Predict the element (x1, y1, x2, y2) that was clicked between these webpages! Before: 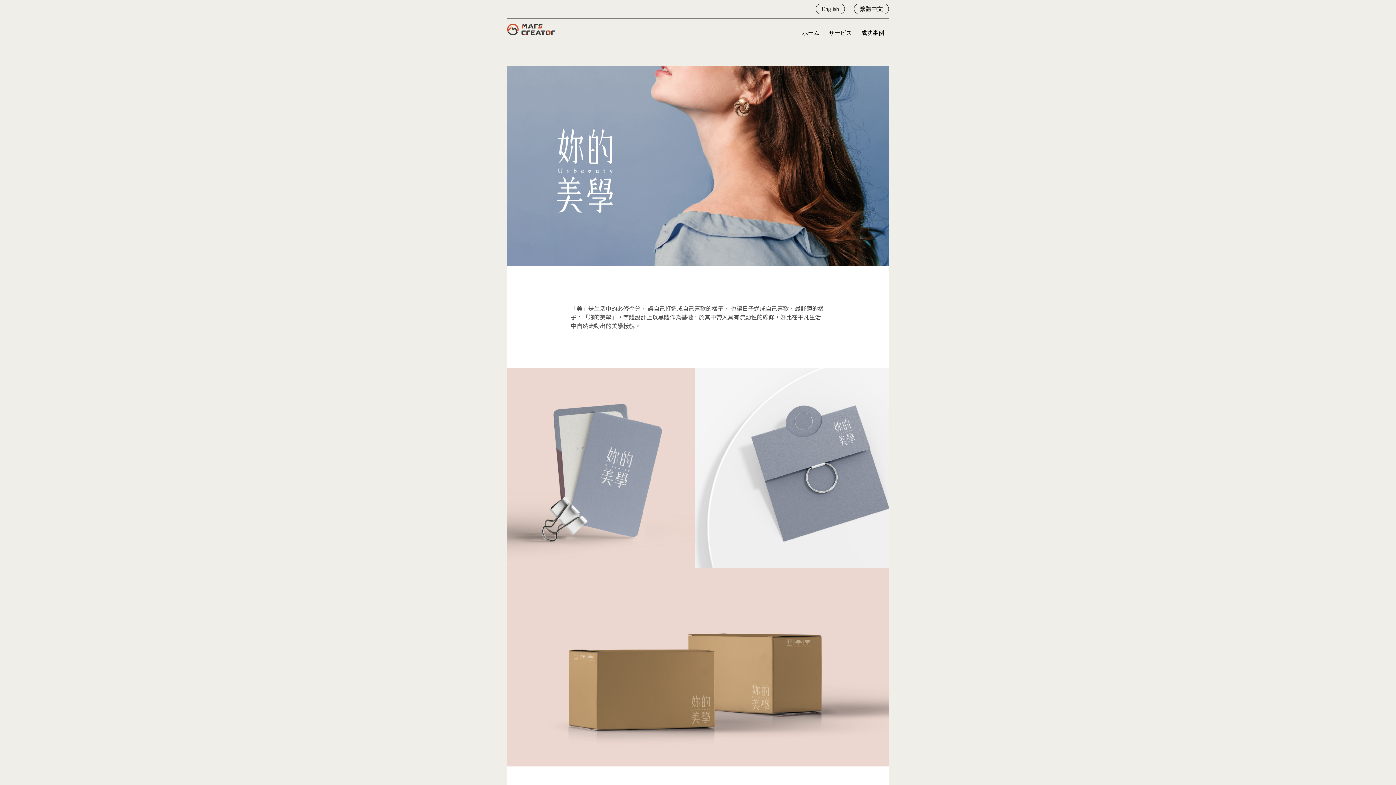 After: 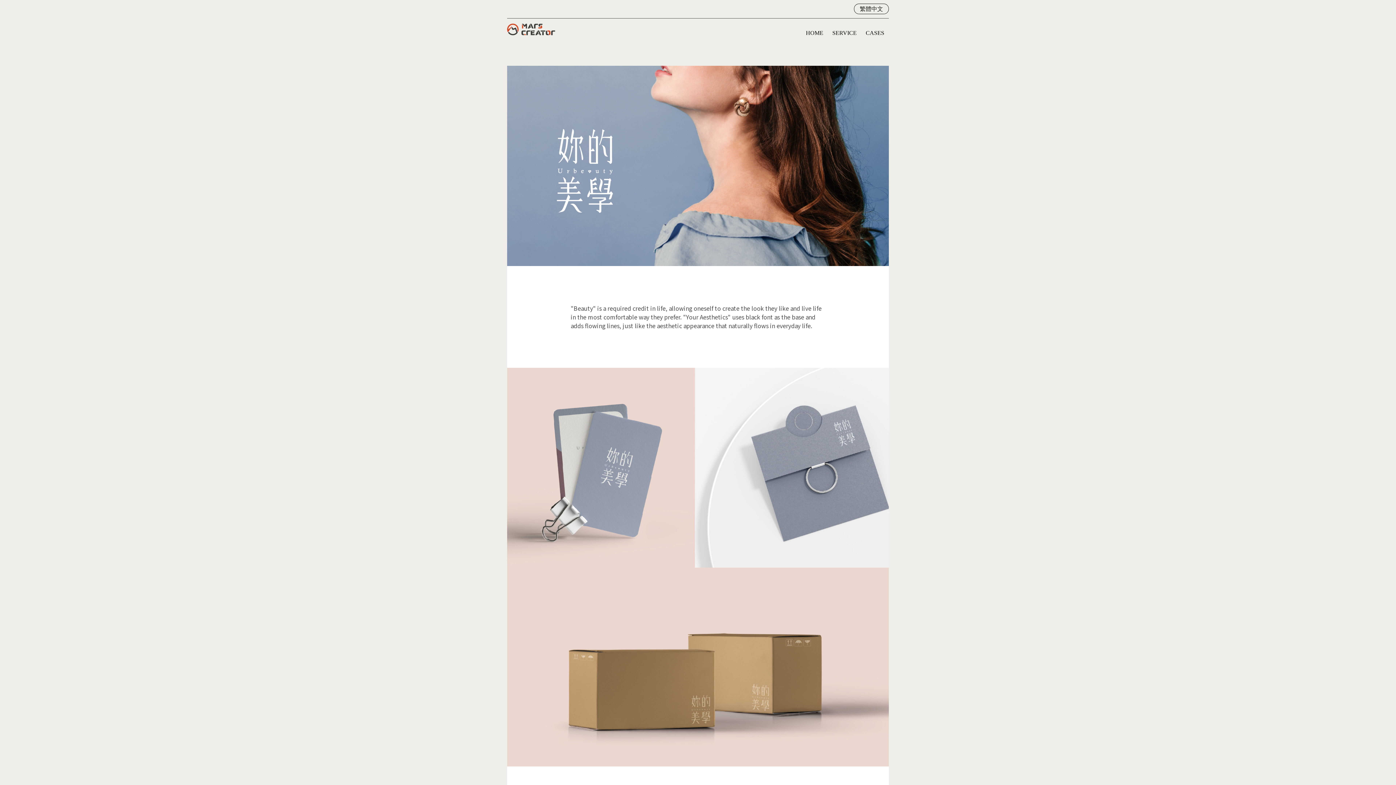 Action: label: English bbox: (811, 0, 849, 18)